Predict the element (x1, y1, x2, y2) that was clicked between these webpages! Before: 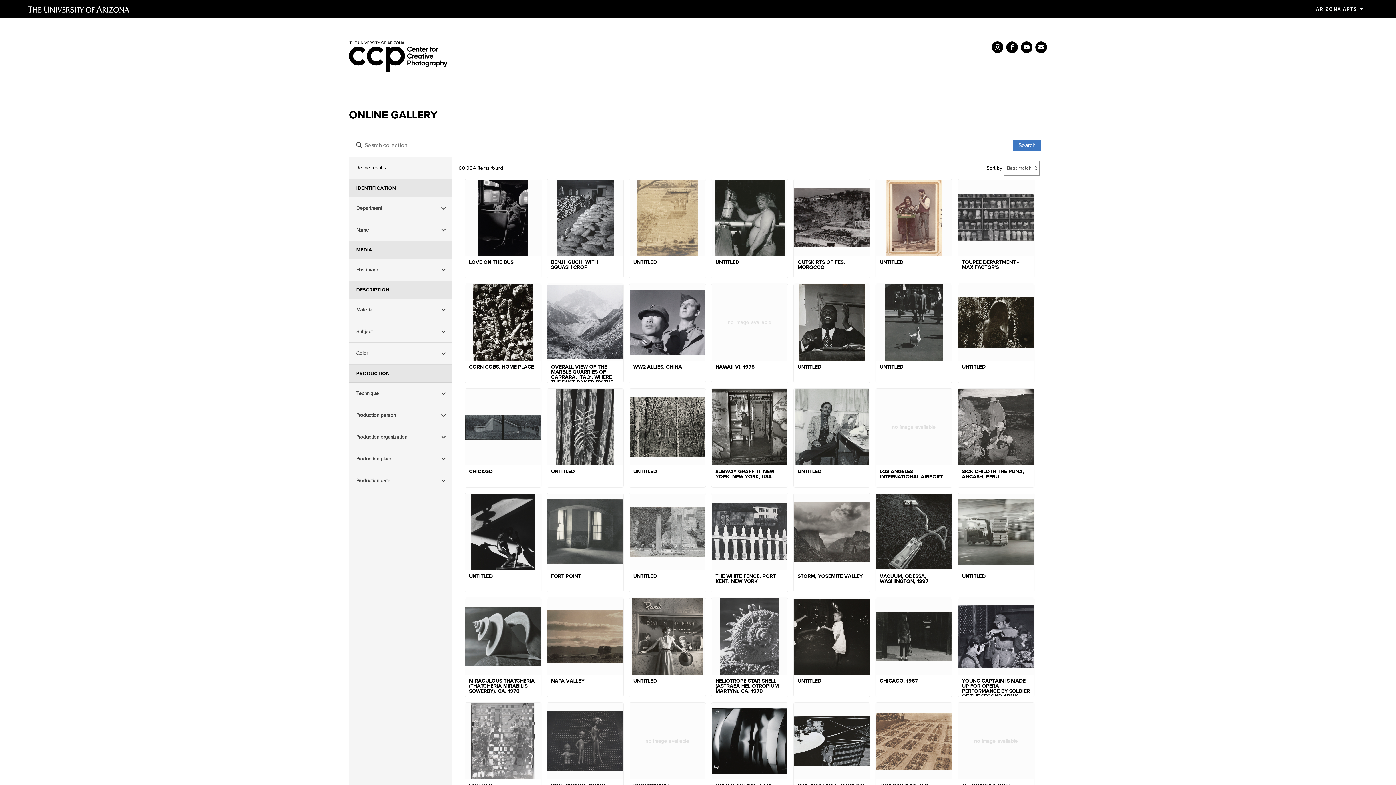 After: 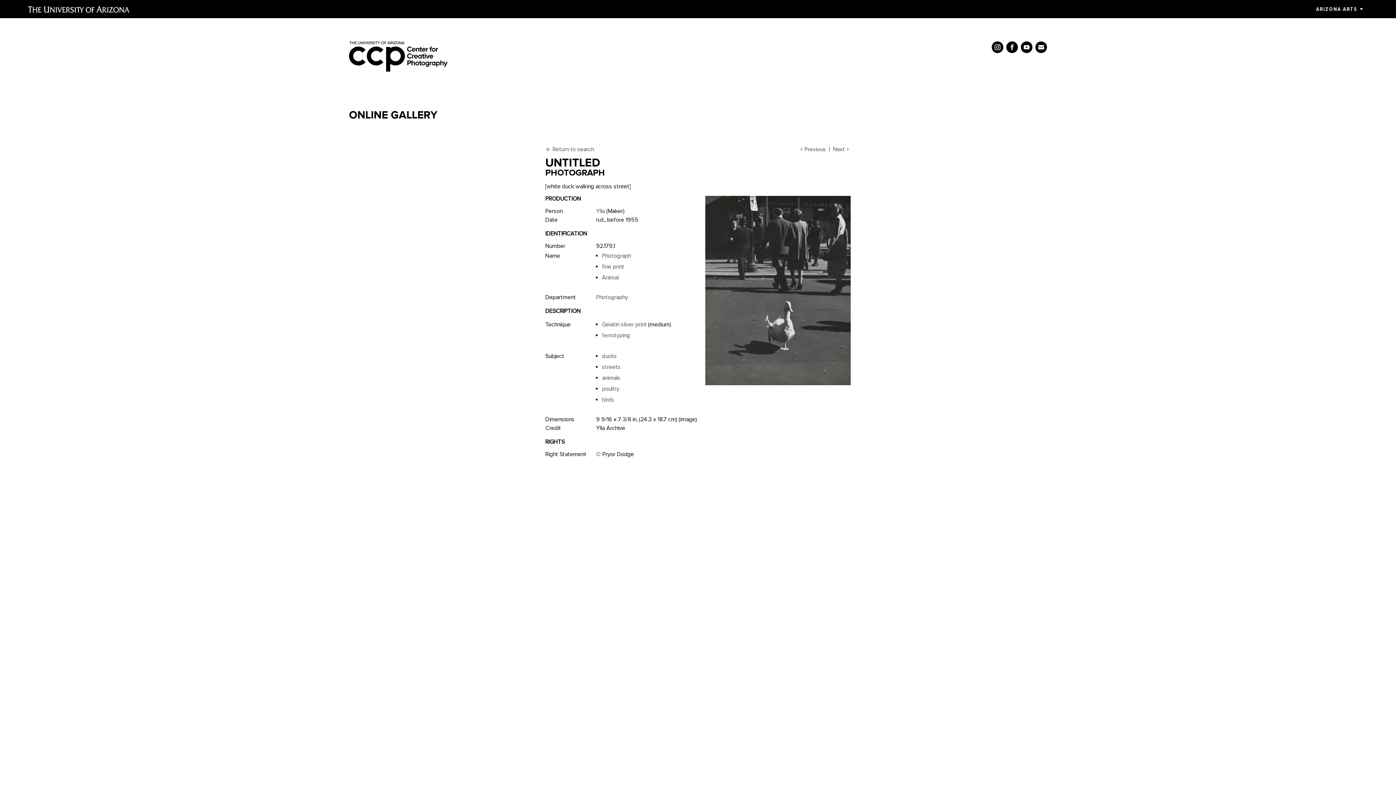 Action: label: UNTITLED bbox: (876, 284, 952, 383)